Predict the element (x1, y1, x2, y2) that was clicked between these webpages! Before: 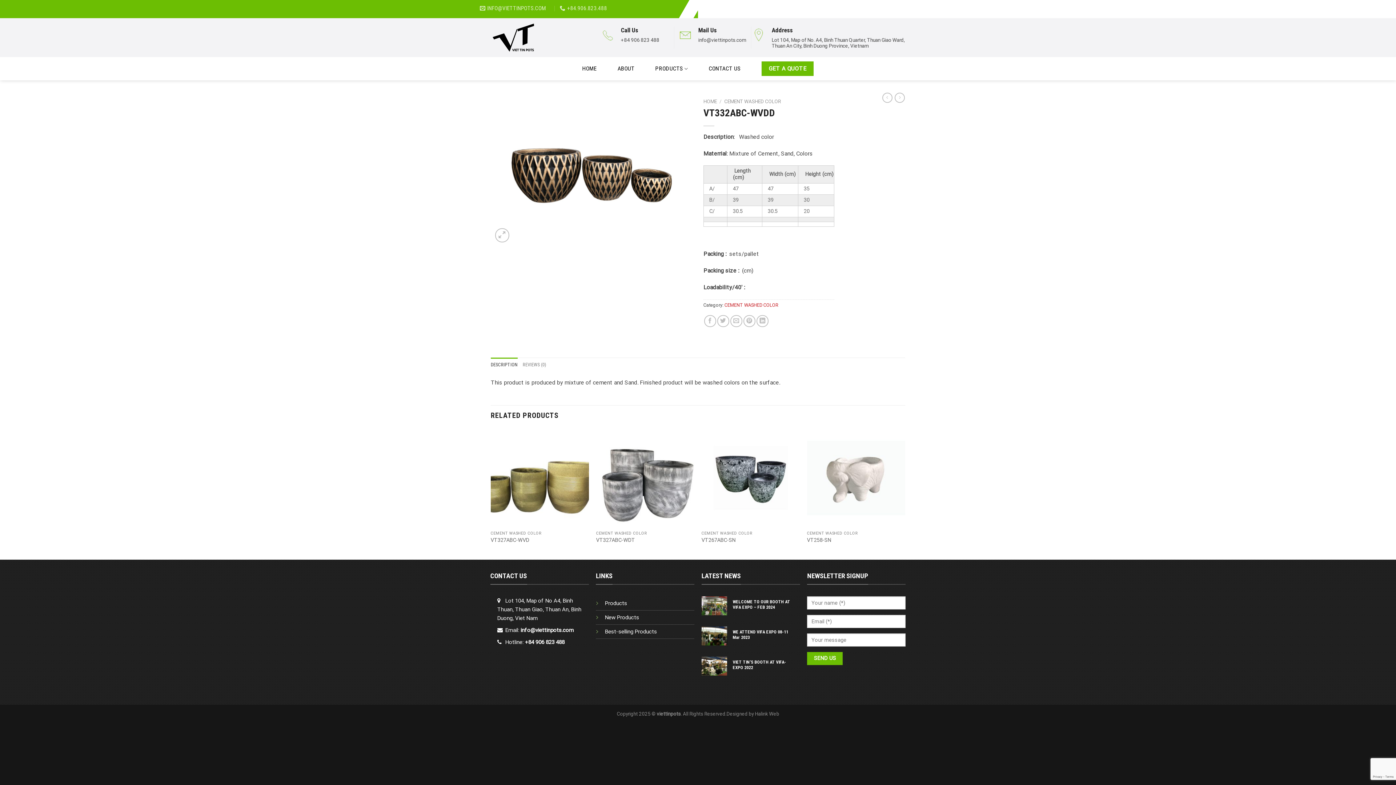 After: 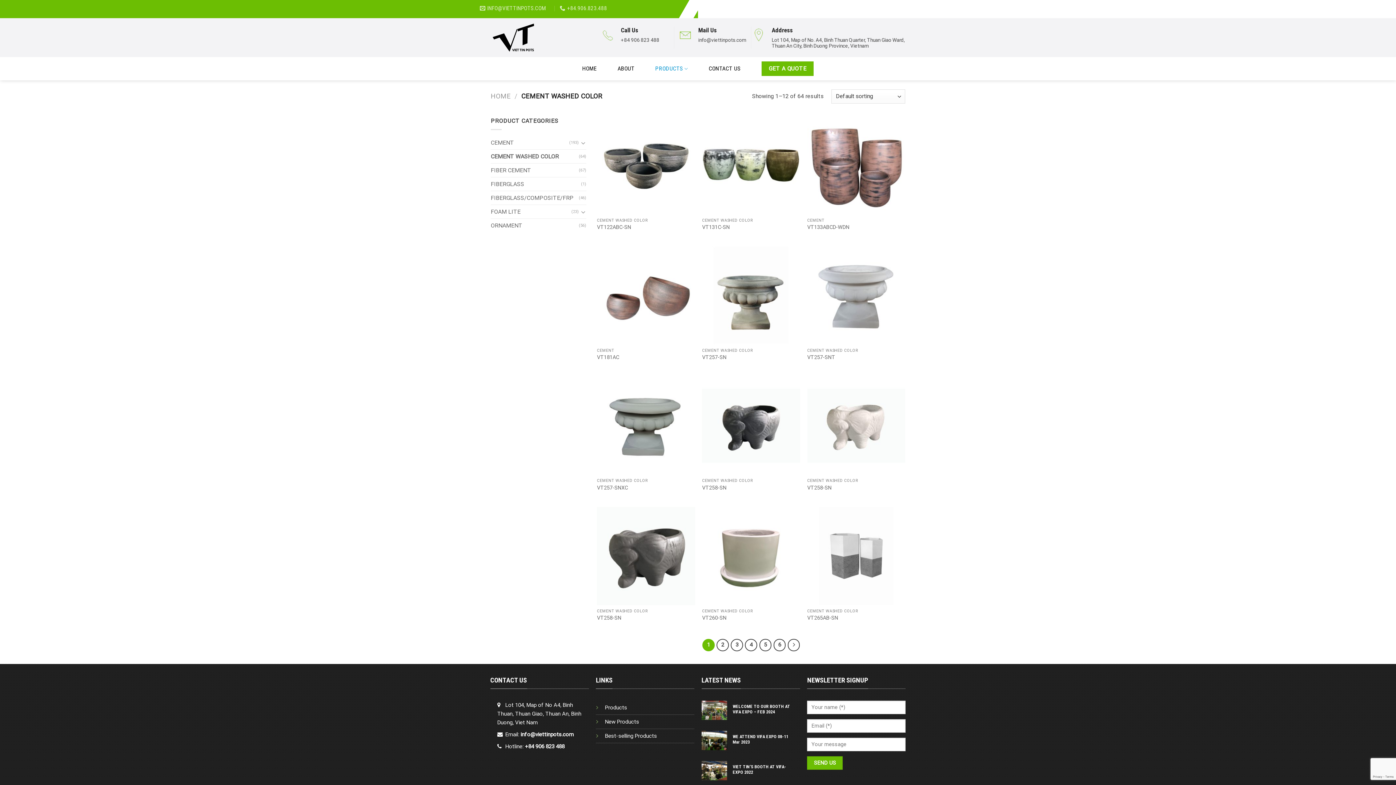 Action: label: CEMENT WASHED COLOR bbox: (724, 98, 781, 104)